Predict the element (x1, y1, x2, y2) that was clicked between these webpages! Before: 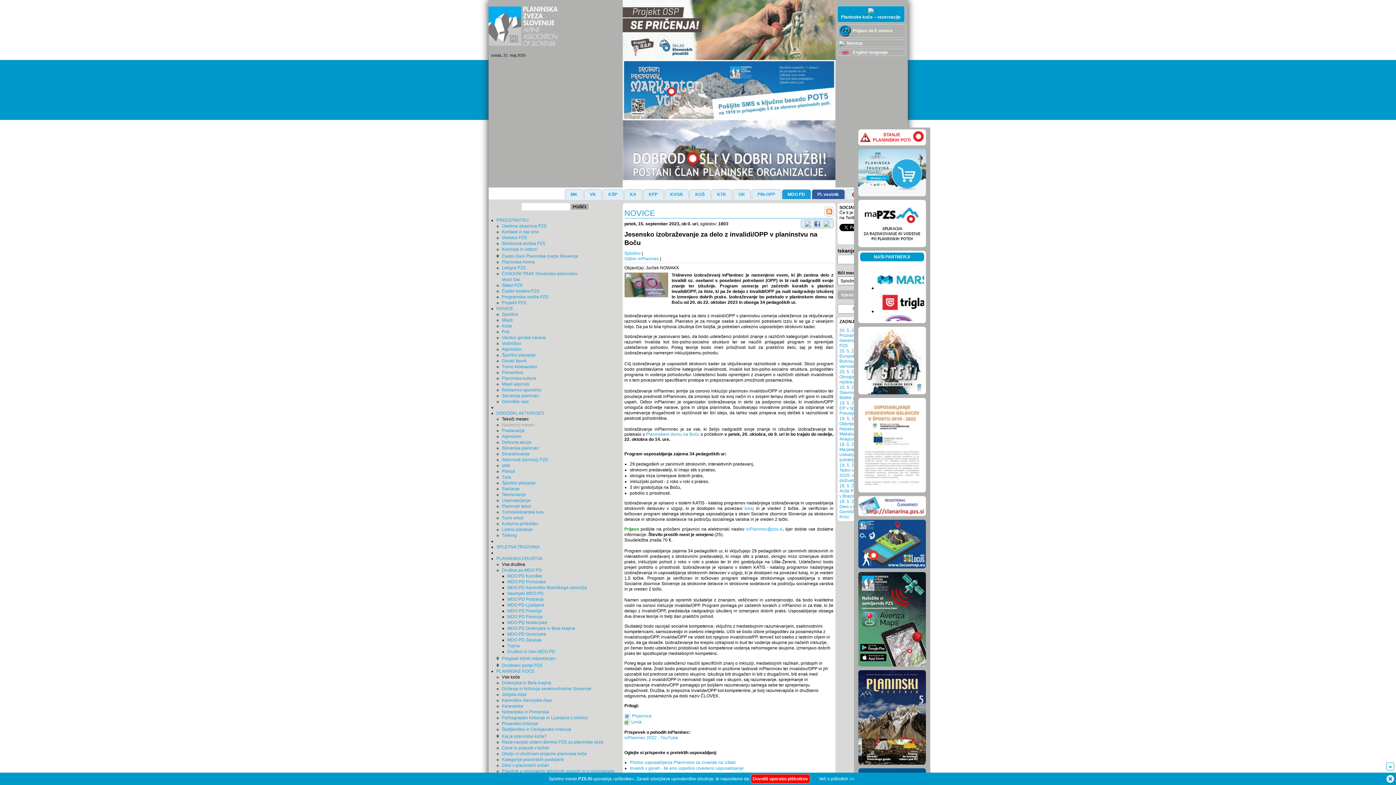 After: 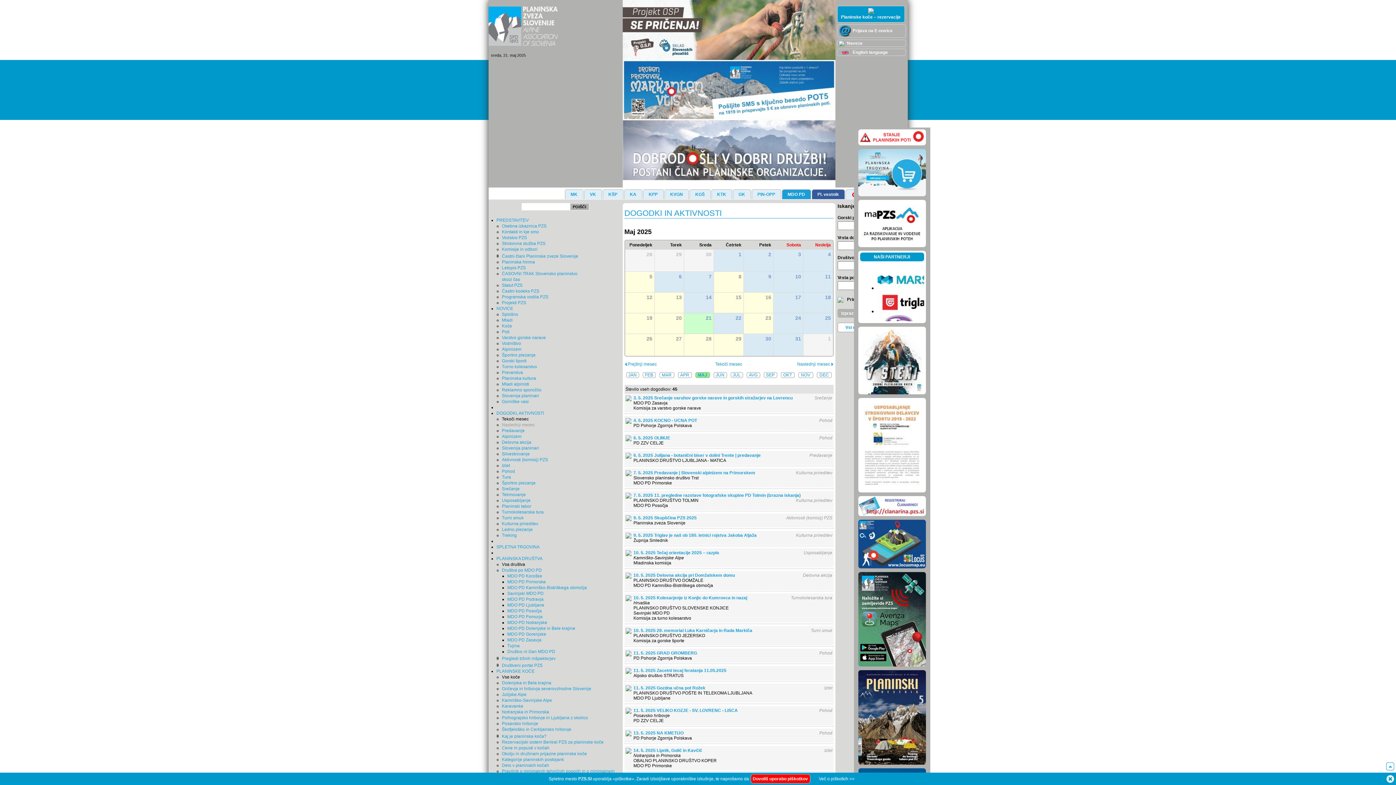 Action: bbox: (502, 416, 528, 421) label: Tekoči mesec